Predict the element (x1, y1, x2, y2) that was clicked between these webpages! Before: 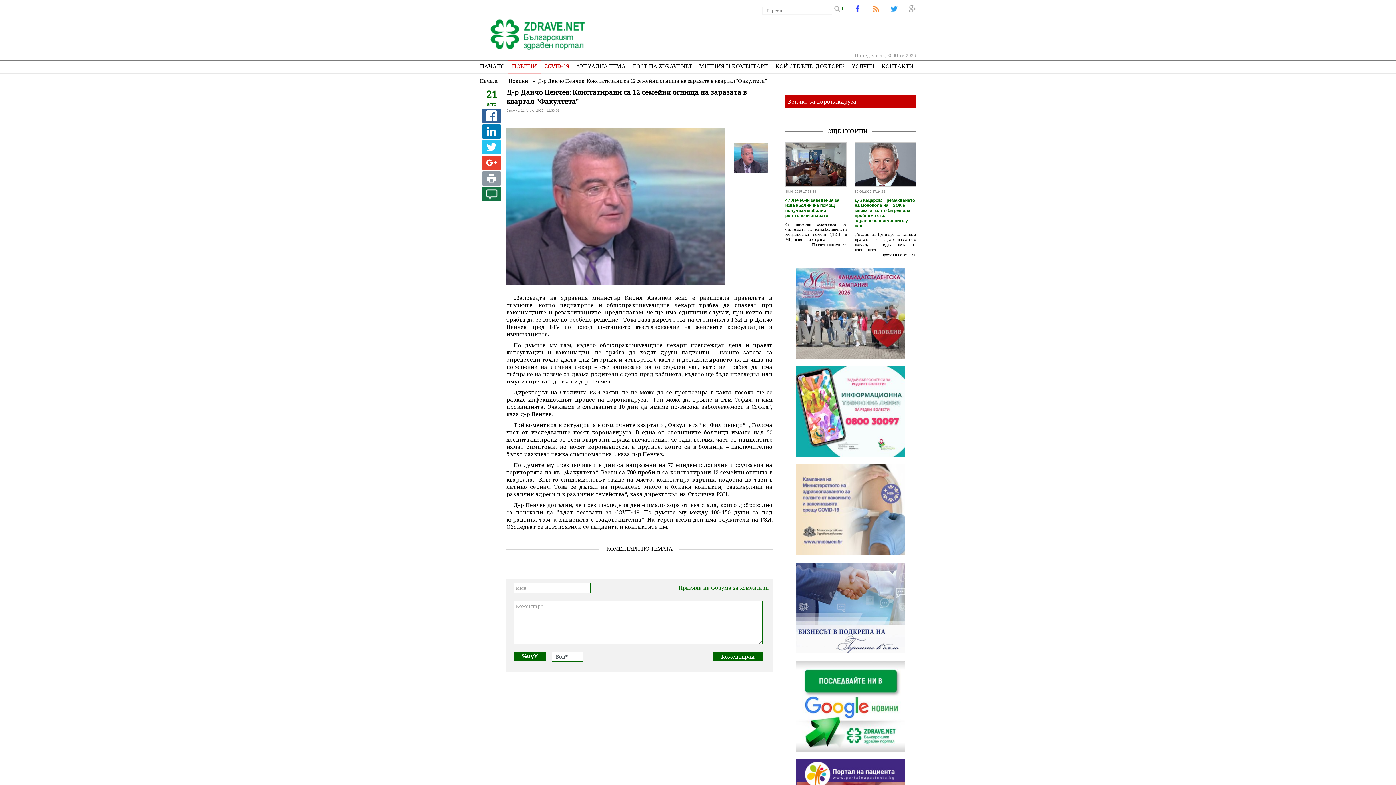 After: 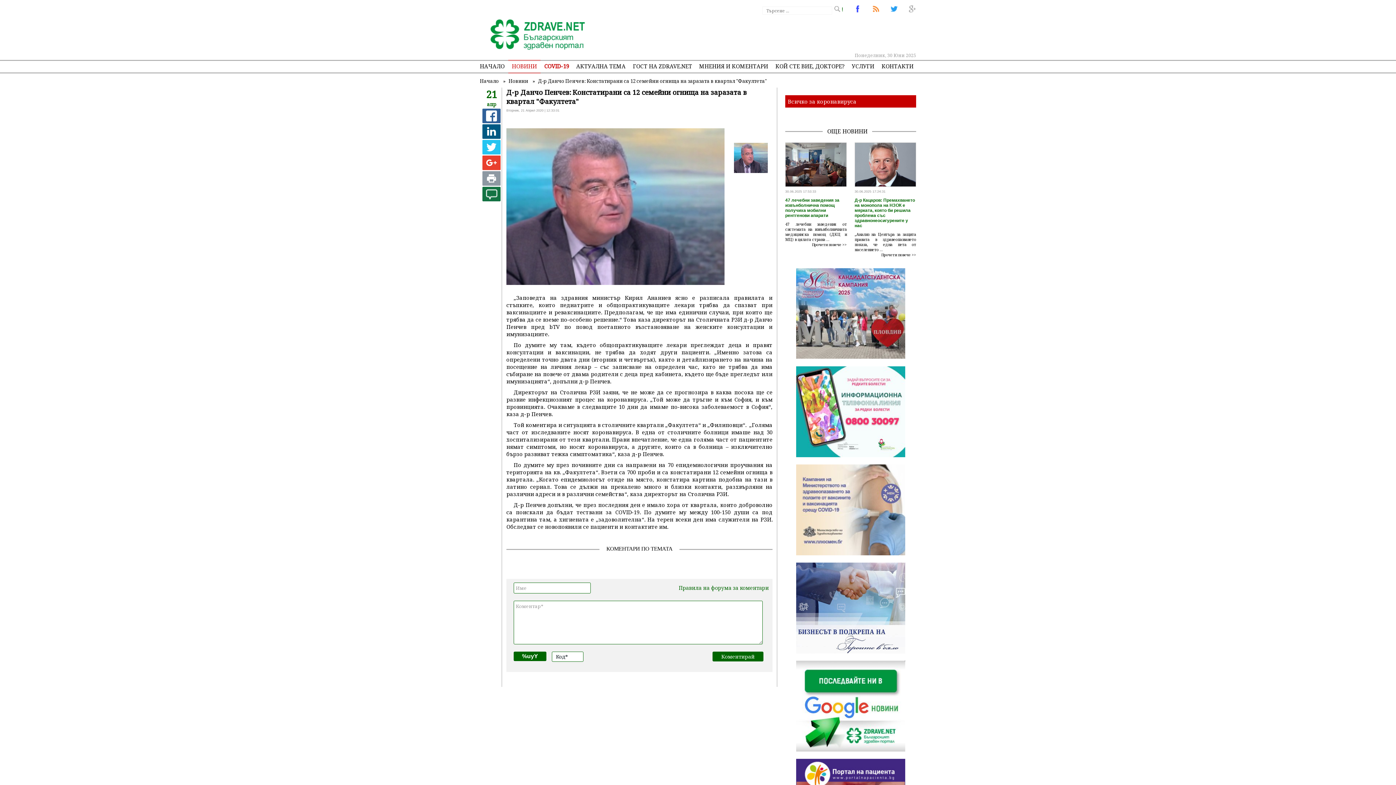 Action: bbox: (482, 124, 500, 138)